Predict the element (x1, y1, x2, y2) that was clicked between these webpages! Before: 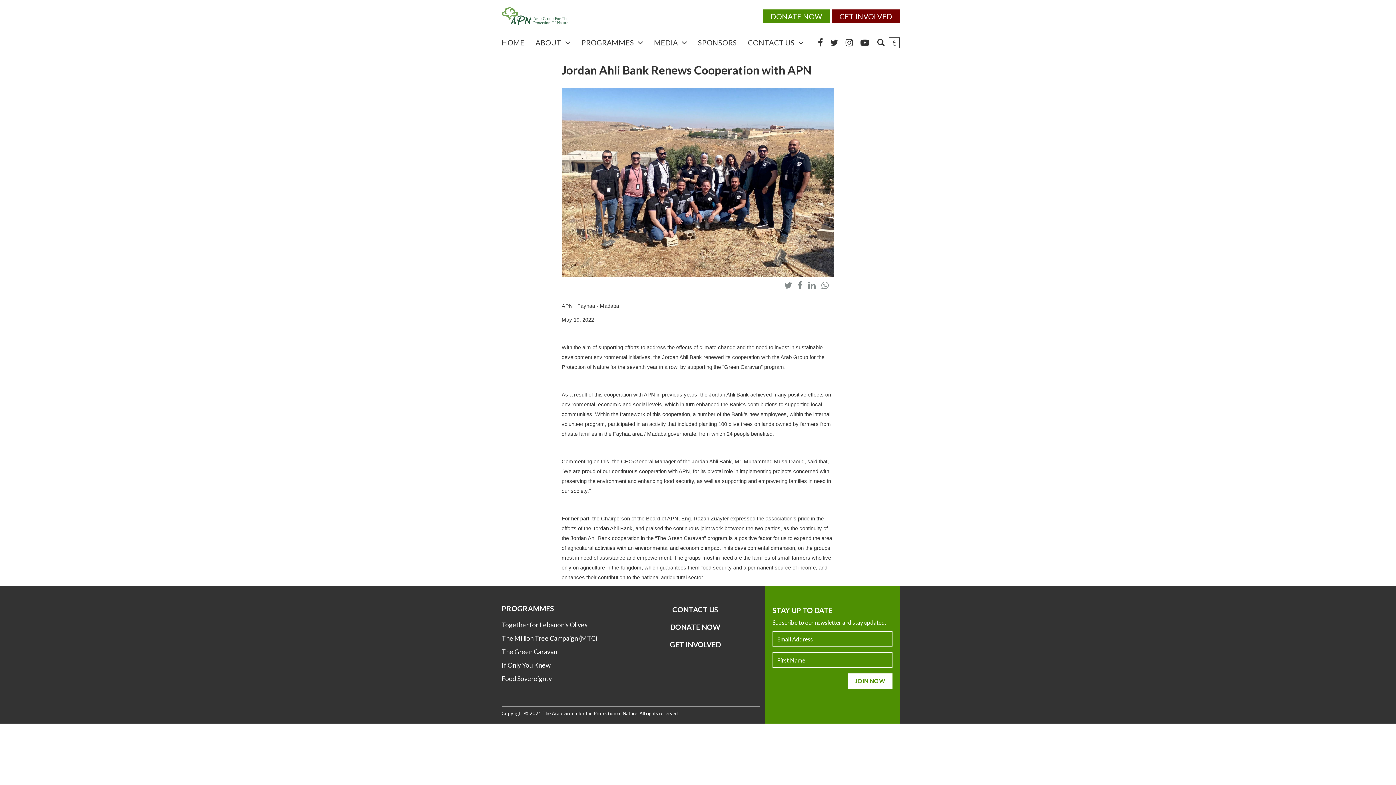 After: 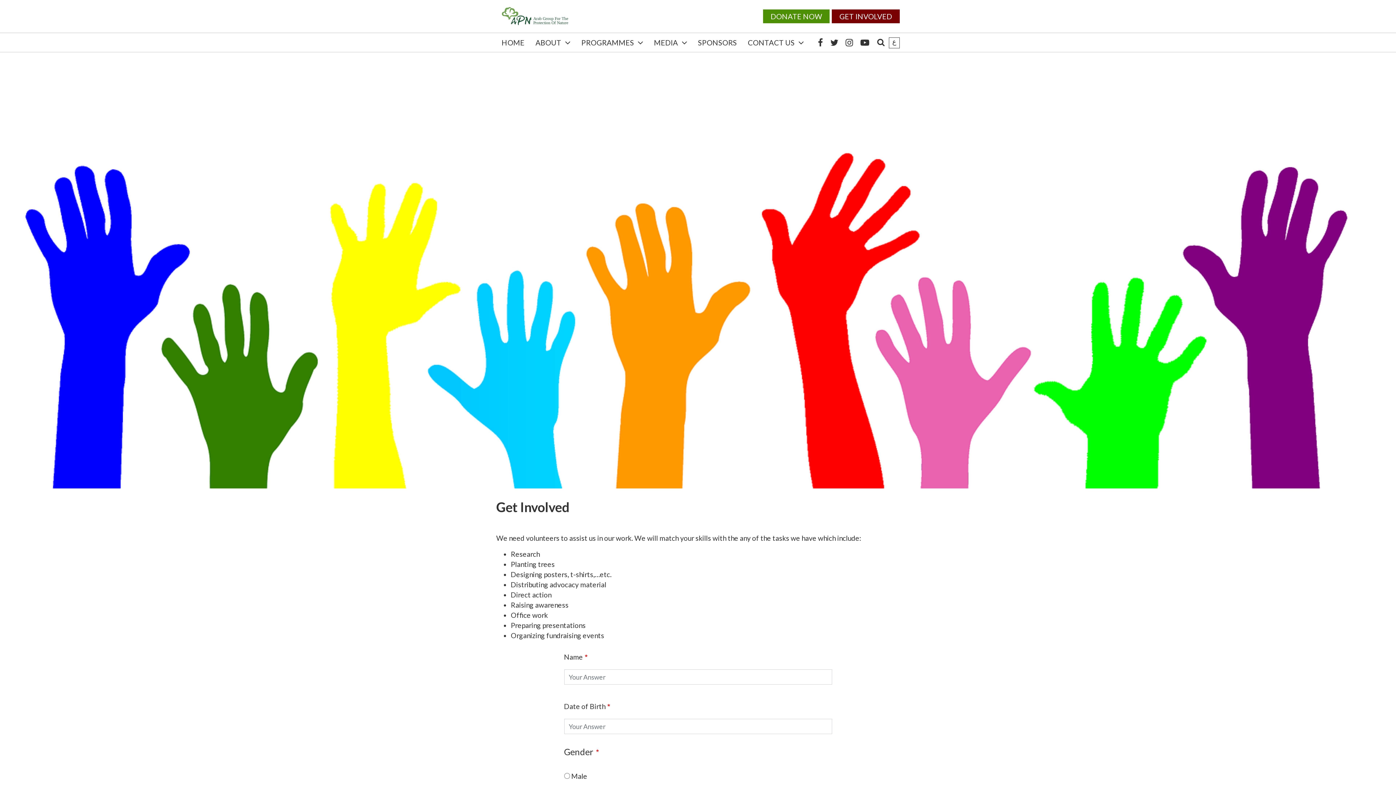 Action: bbox: (630, 639, 760, 653) label: GET INVOLVED